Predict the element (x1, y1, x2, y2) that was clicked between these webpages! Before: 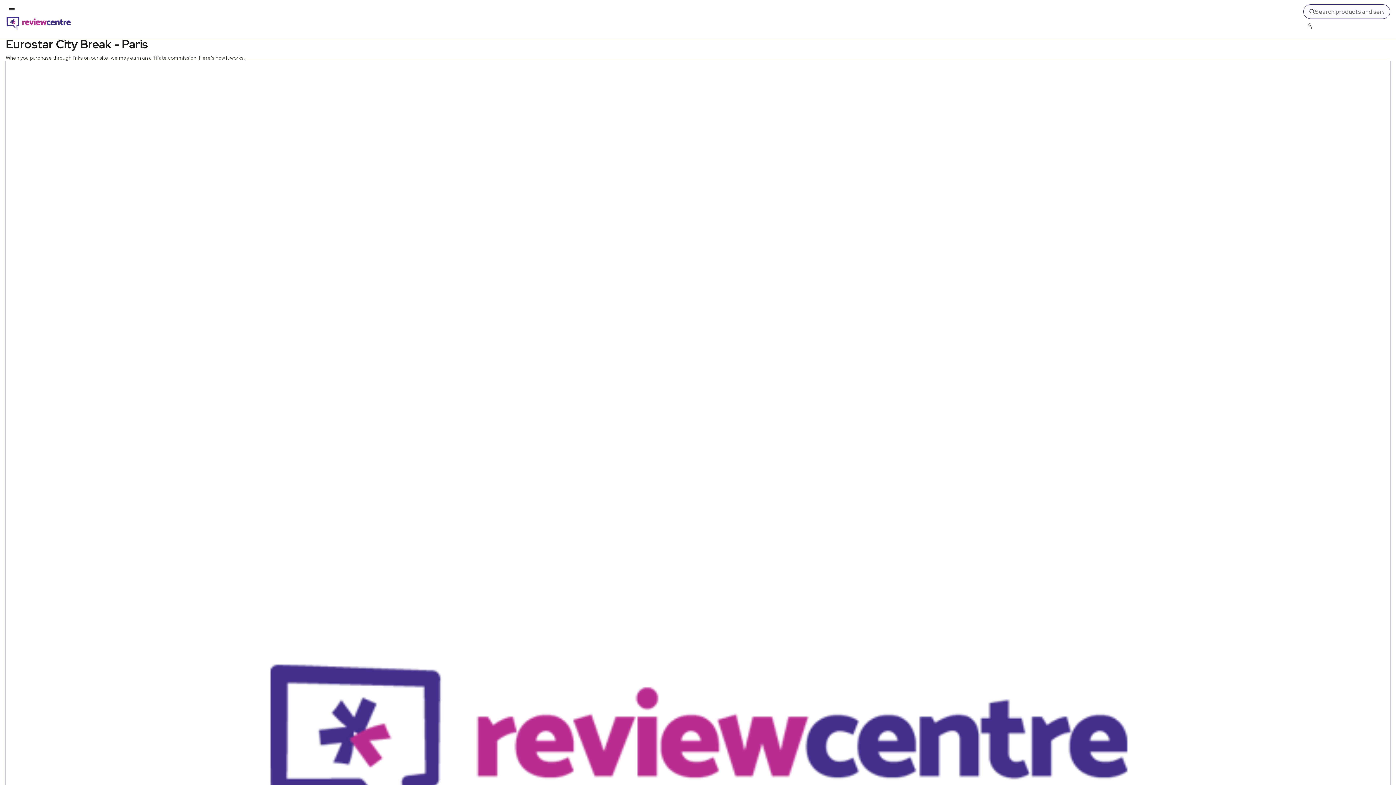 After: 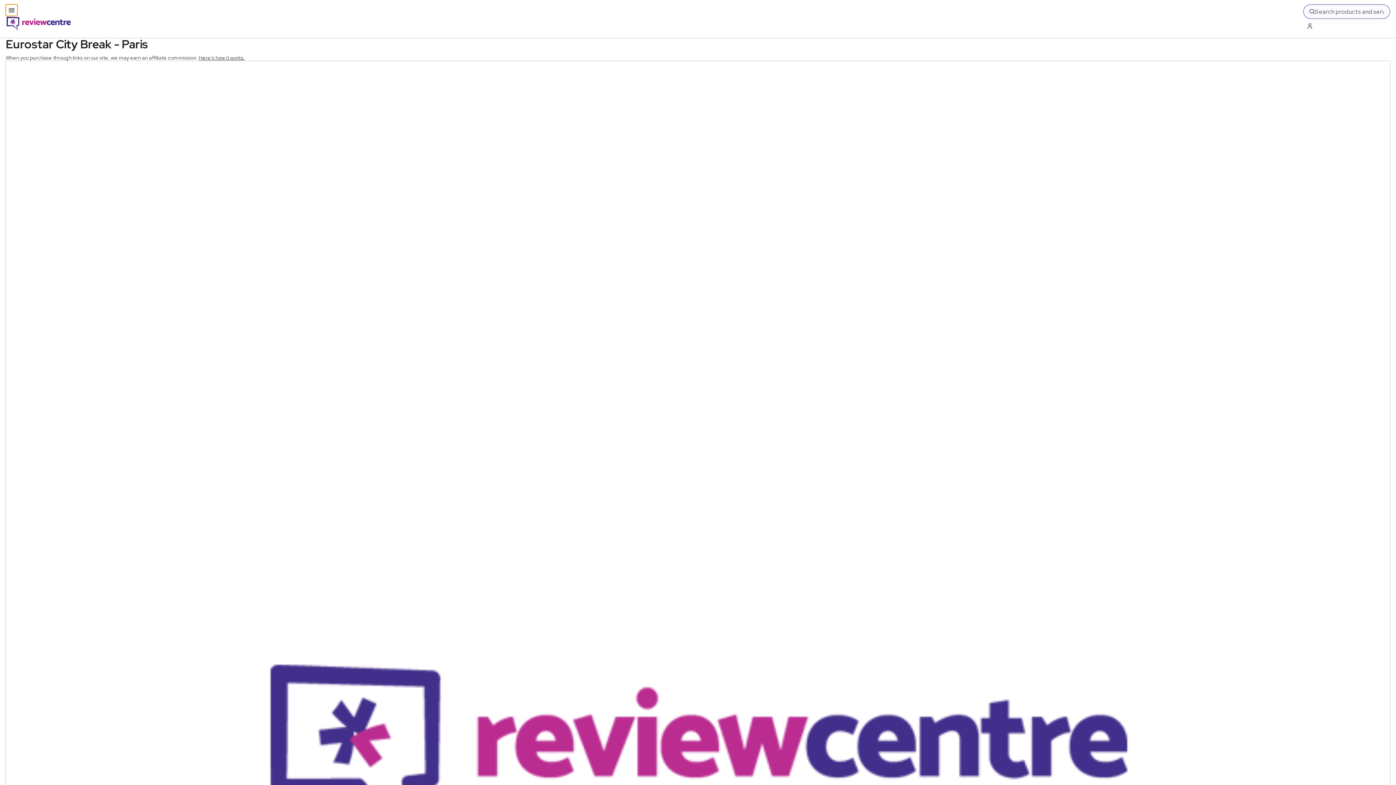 Action: label: Toggle mobile menu bbox: (5, 4, 17, 16)